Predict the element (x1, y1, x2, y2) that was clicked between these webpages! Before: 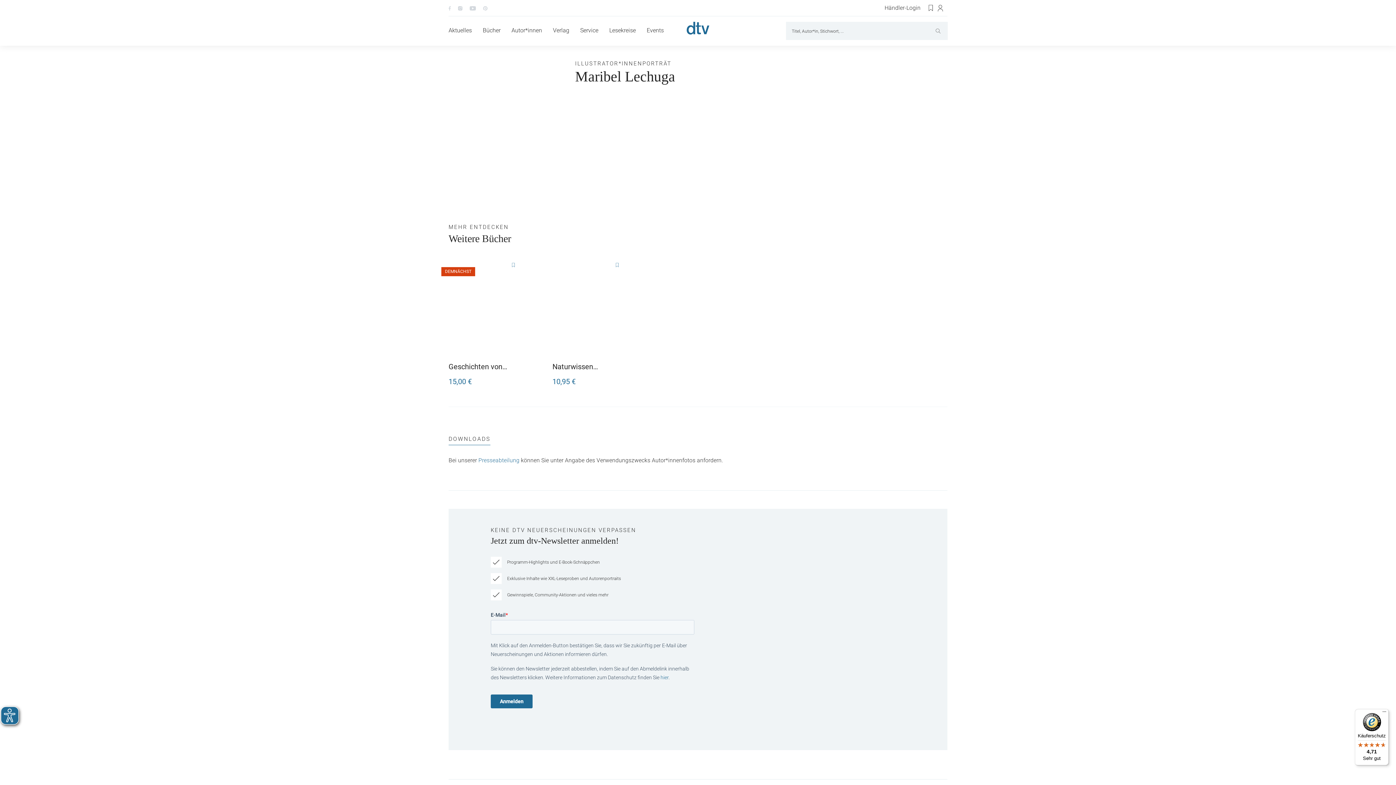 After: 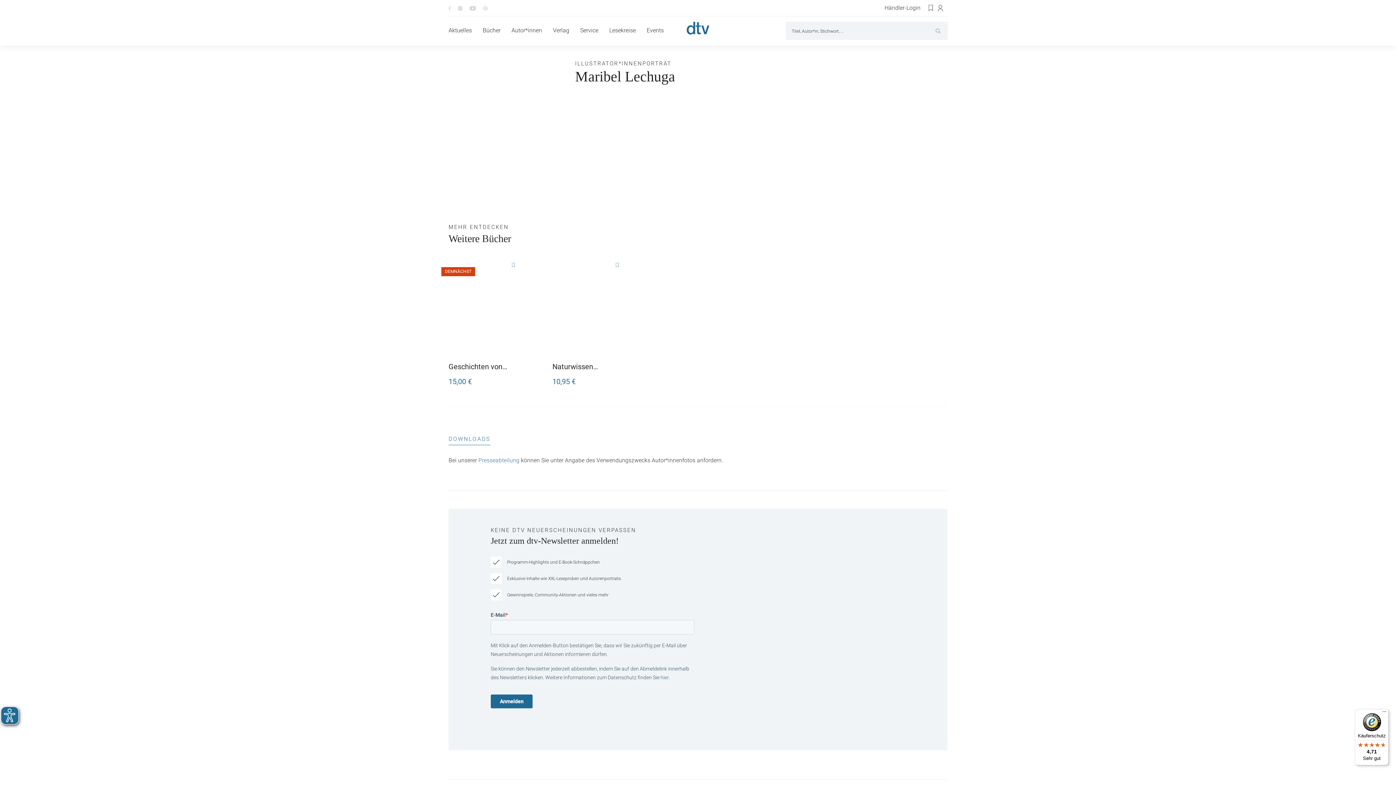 Action: label: DOWNLOADS bbox: (448, 436, 490, 445)